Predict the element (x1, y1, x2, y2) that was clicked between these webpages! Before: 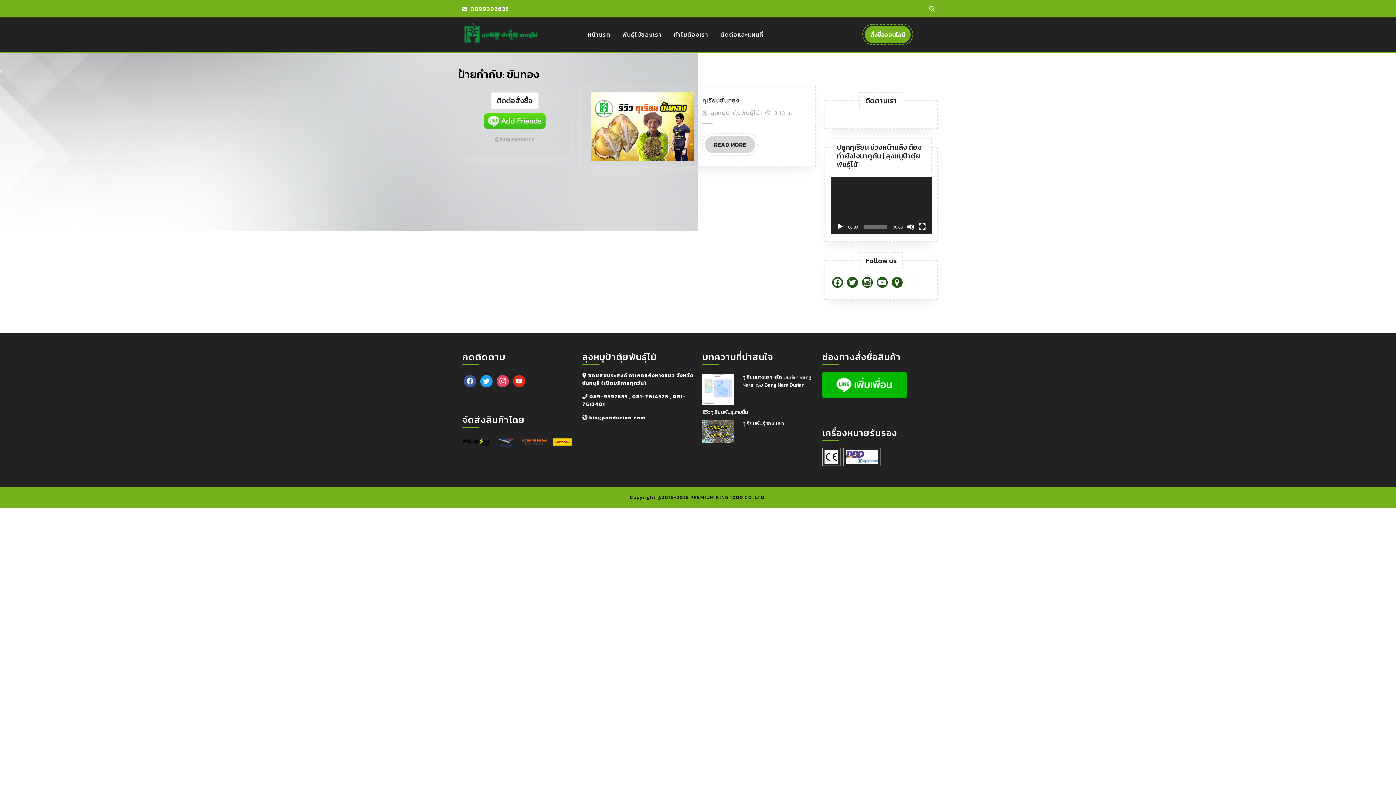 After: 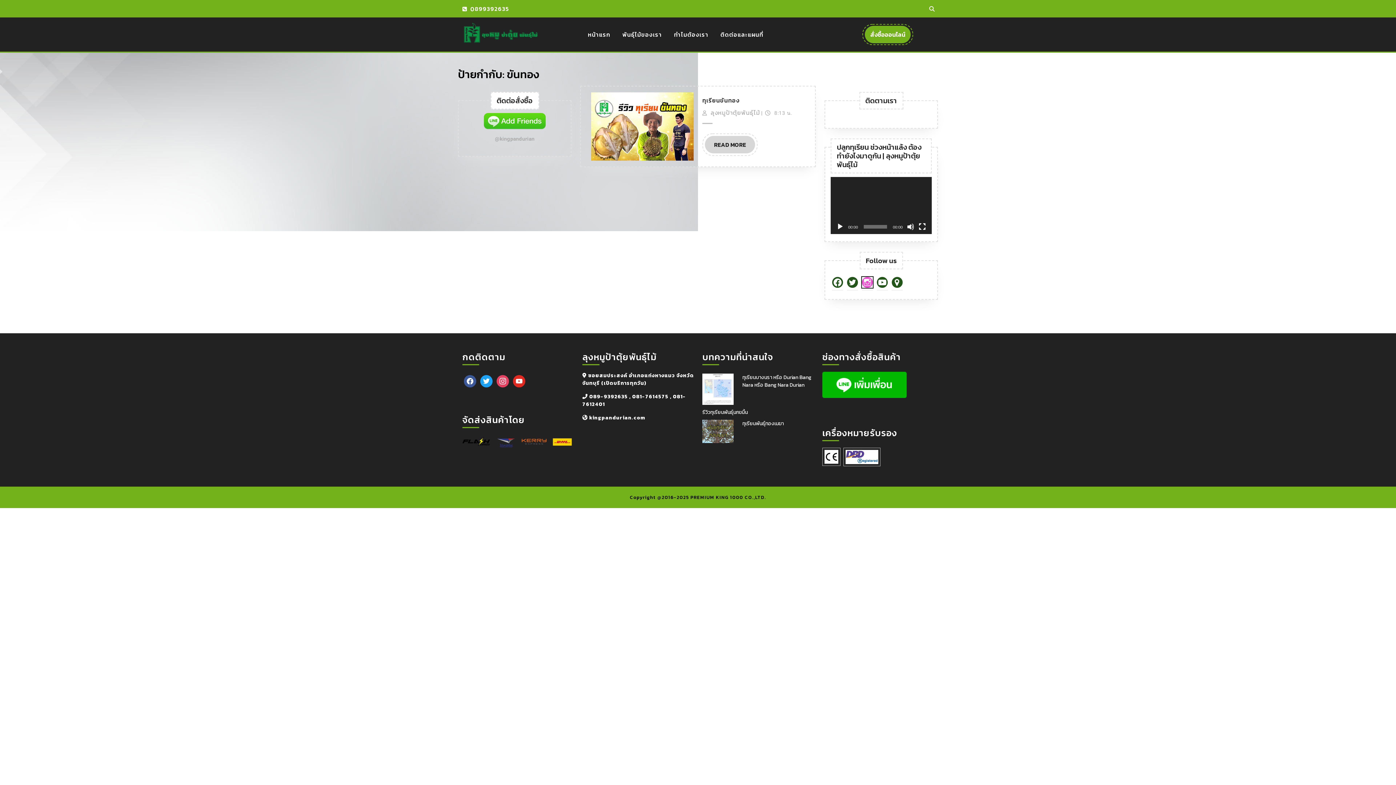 Action: bbox: (862, 278, 873, 286) label: instagram